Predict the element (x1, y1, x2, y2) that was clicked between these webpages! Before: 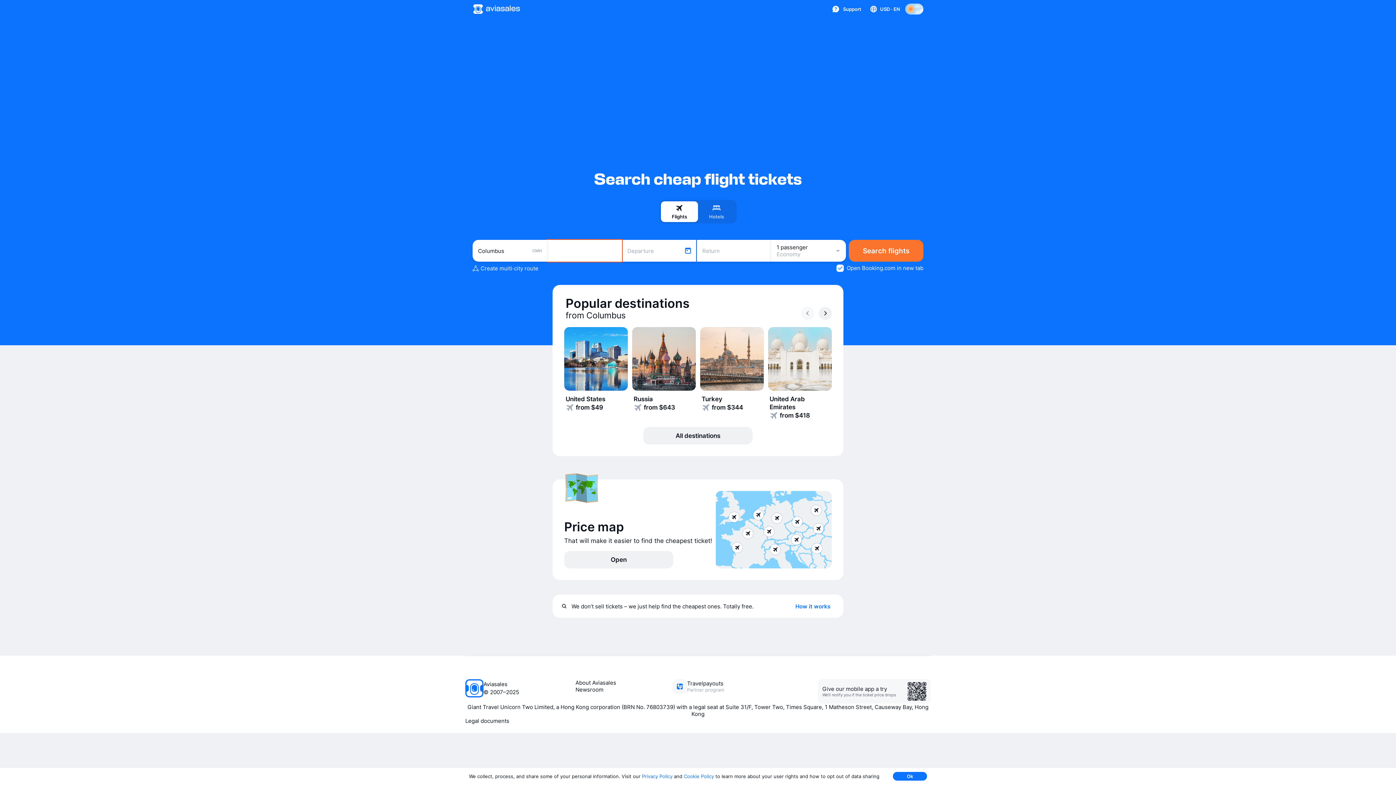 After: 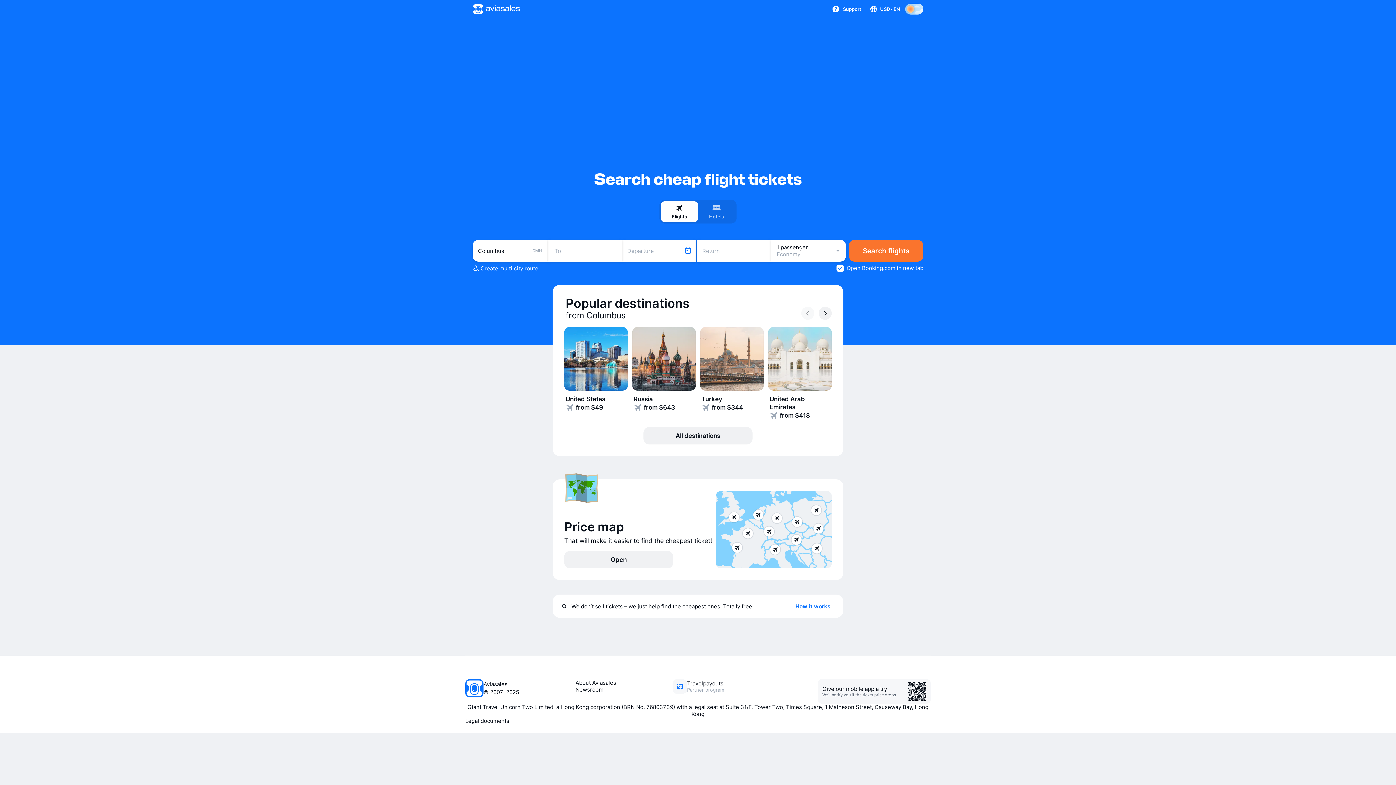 Action: label: Ok bbox: (893, 772, 927, 781)